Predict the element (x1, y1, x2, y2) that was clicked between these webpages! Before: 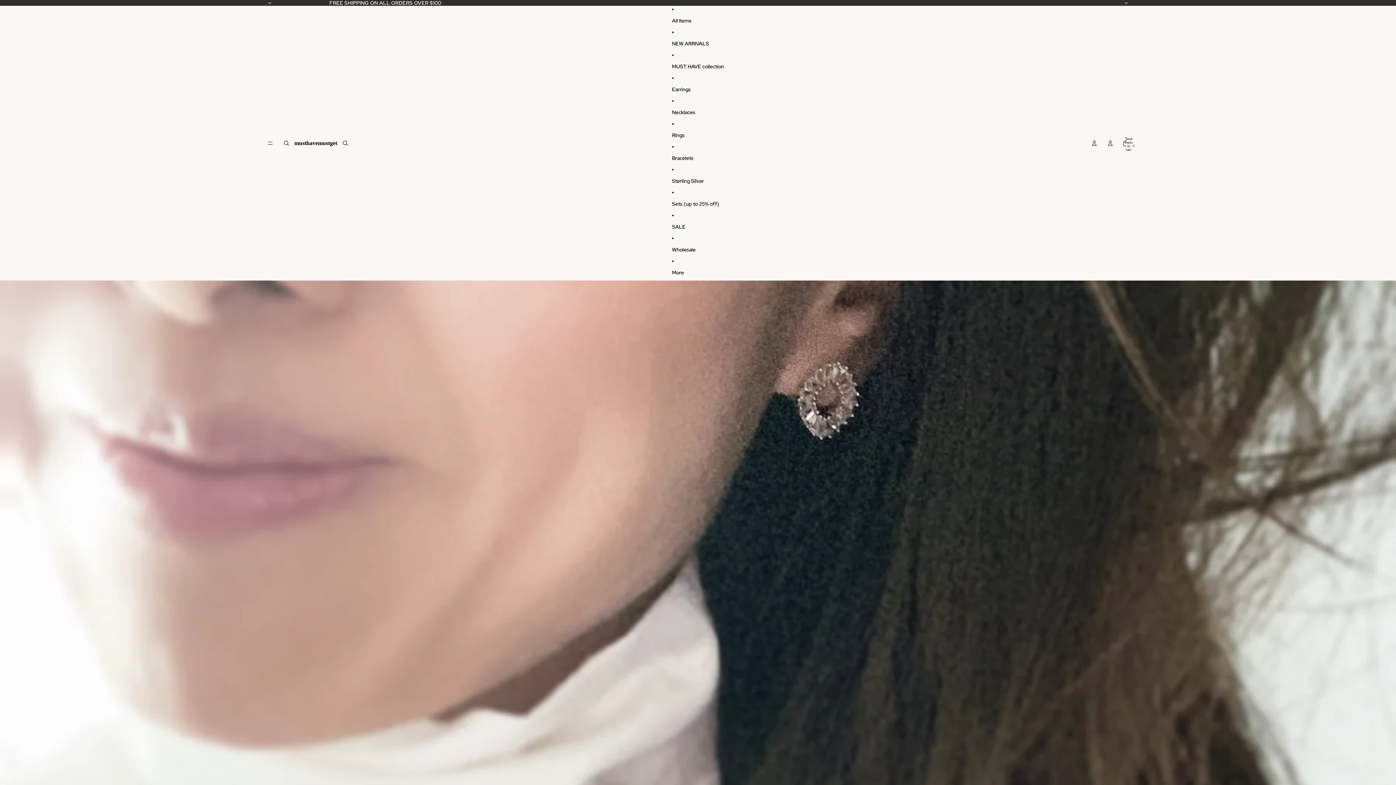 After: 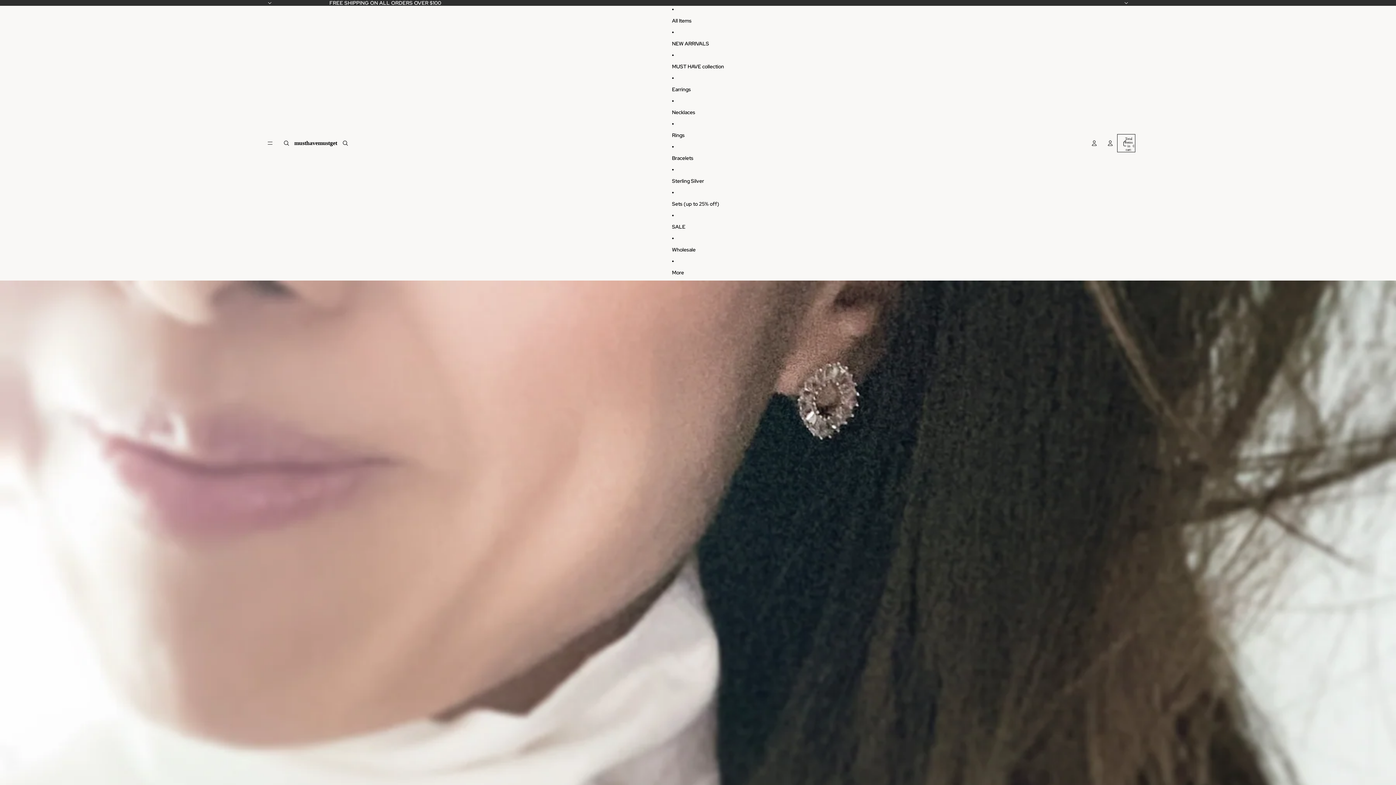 Action: bbox: (1118, 135, 1134, 151) label: Open cart Total items in cart: 0